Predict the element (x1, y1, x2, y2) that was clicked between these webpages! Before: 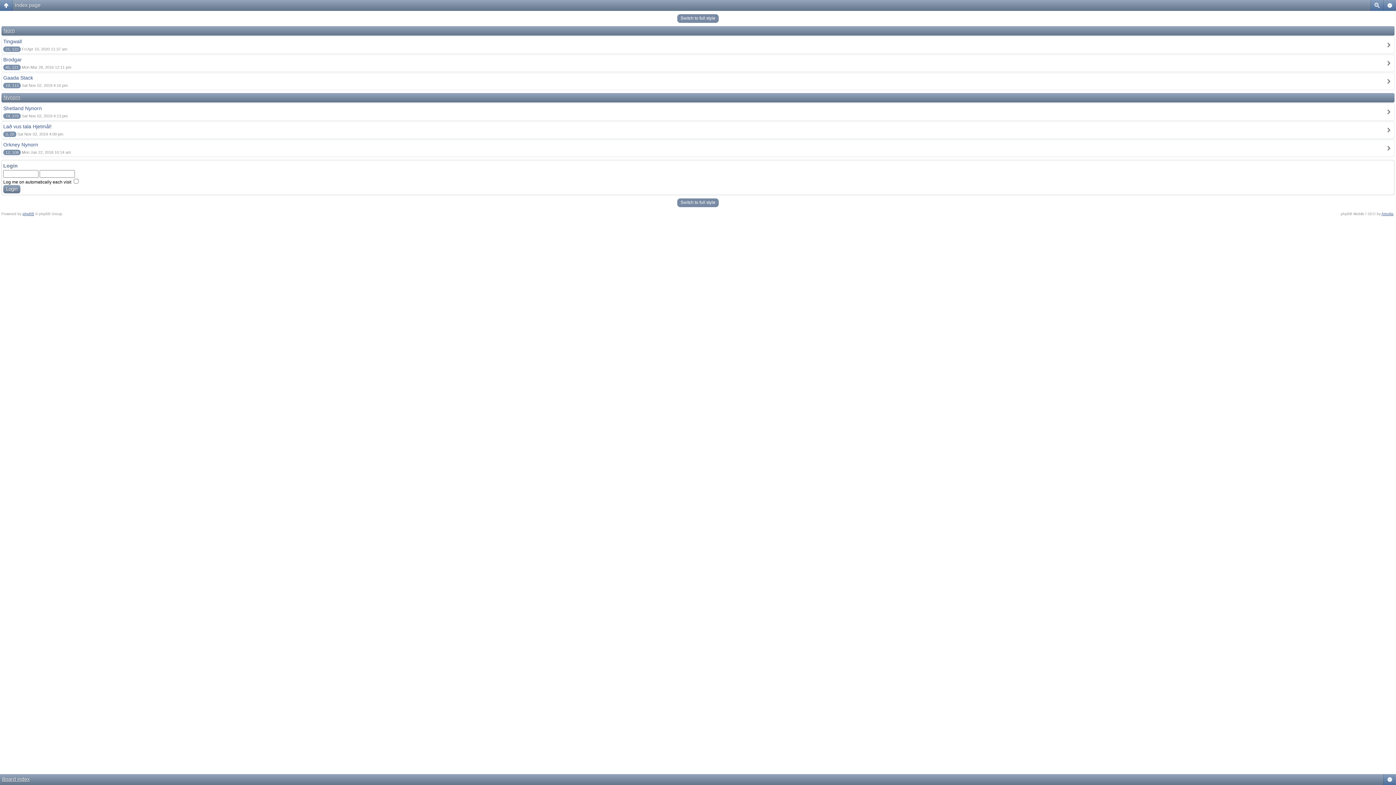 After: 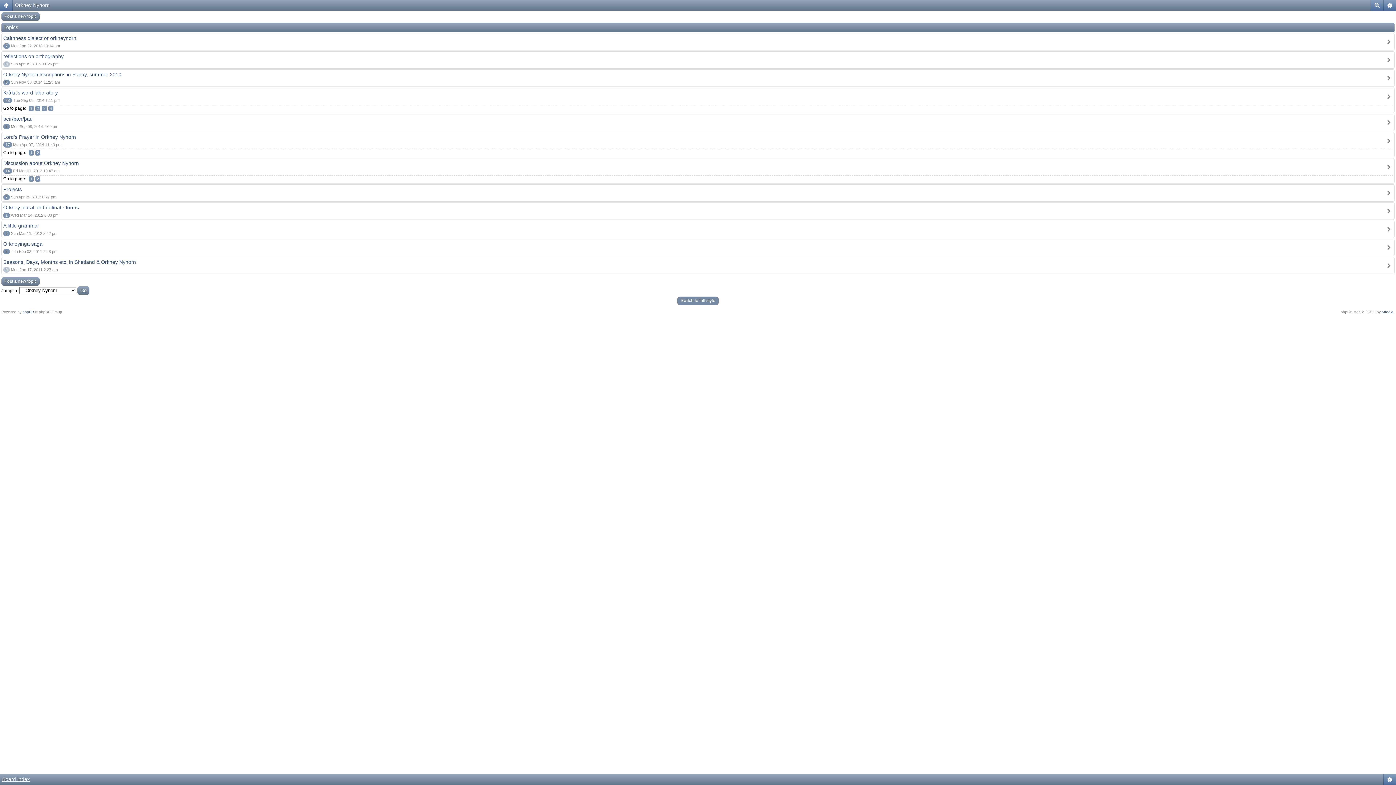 Action: label: Orkney Nynorn bbox: (3, 141, 38, 147)